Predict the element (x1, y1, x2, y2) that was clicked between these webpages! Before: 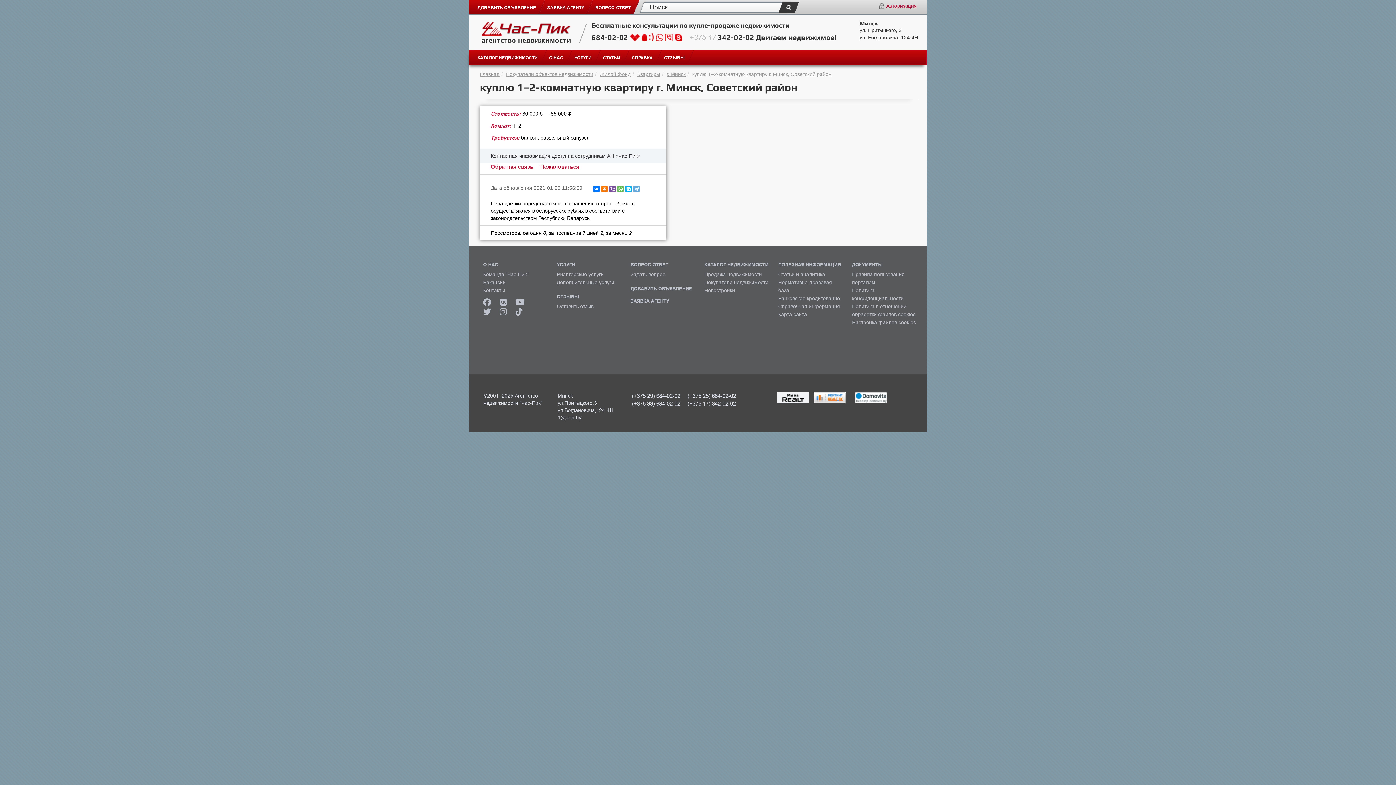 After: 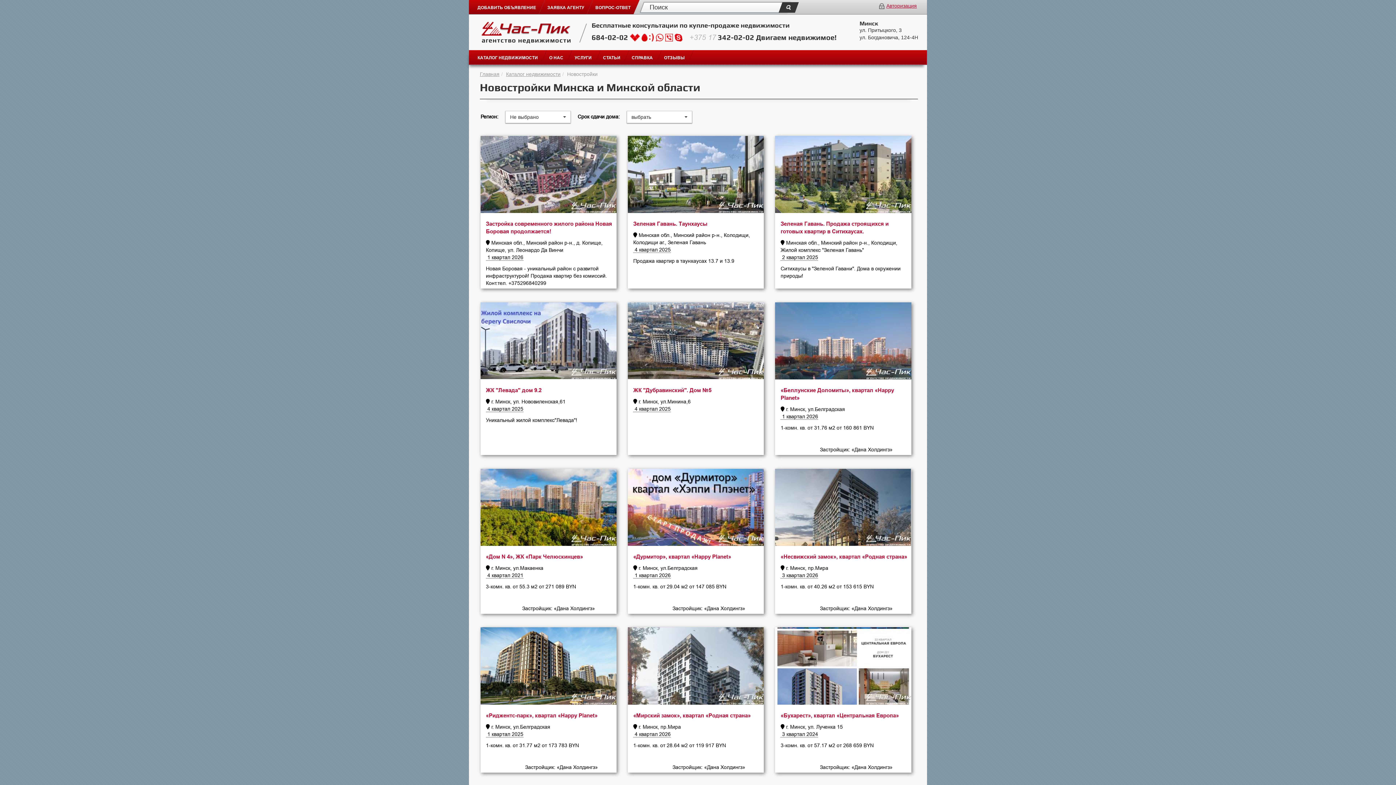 Action: bbox: (704, 287, 735, 293) label: Новостройки